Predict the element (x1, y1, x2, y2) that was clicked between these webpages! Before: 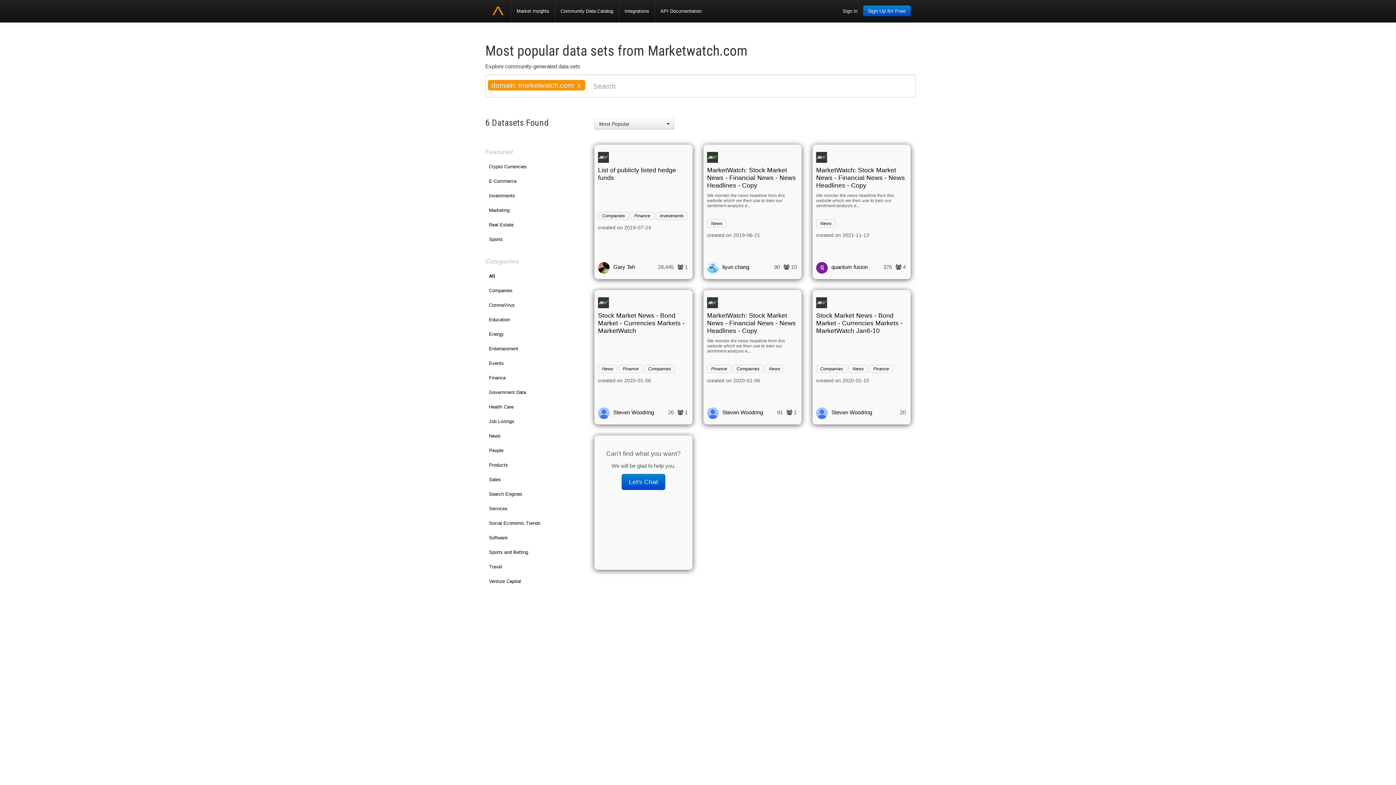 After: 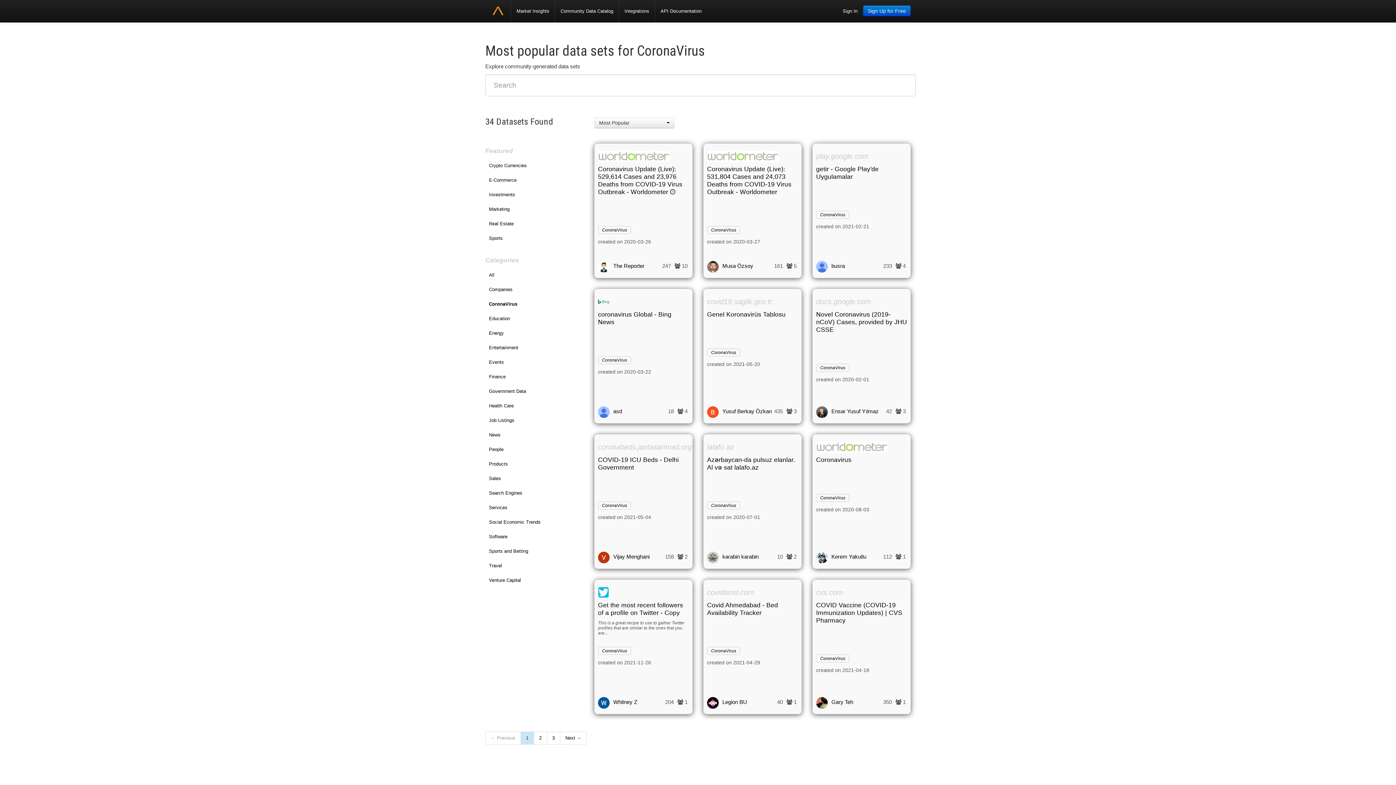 Action: label: CoronaVirus bbox: (485, 298, 583, 312)